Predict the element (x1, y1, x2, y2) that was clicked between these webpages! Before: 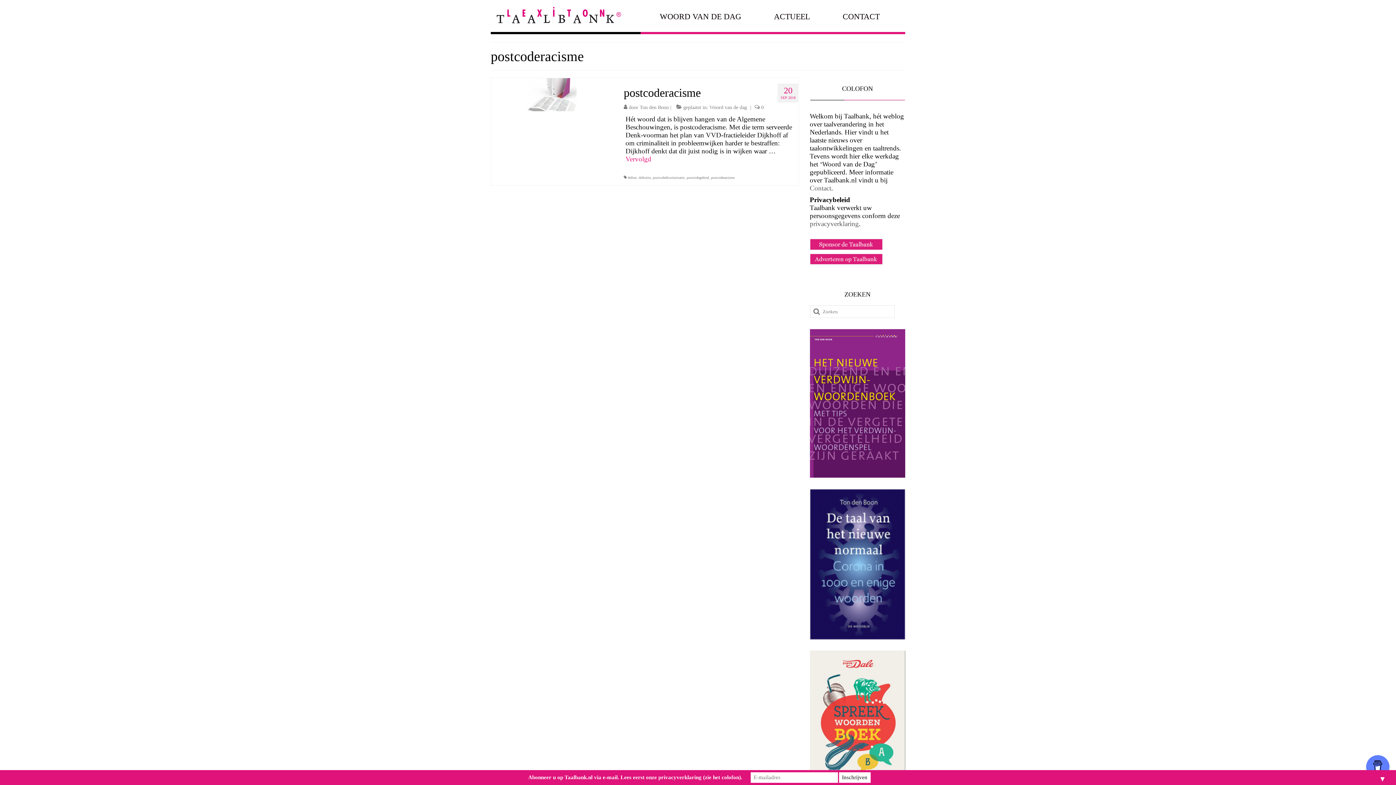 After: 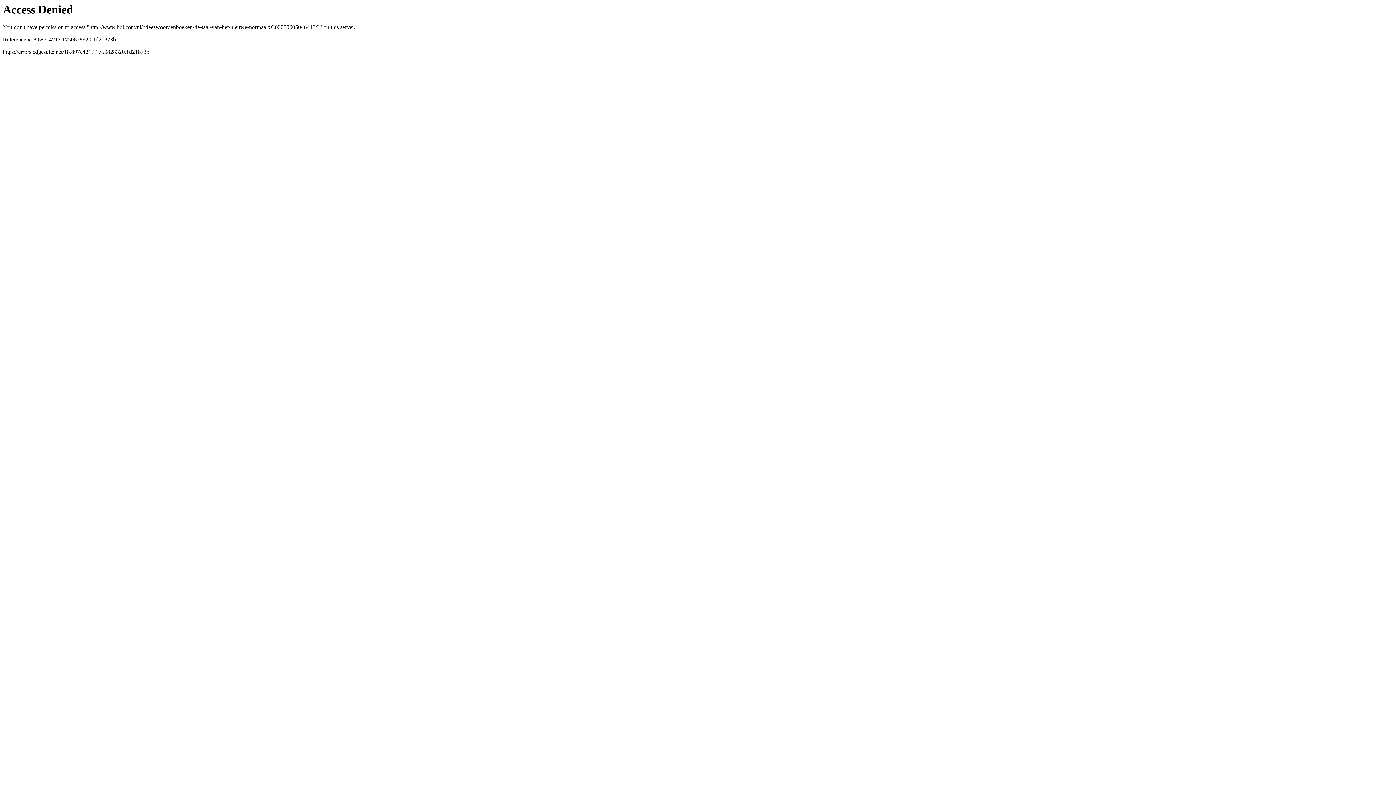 Action: bbox: (810, 559, 905, 567)